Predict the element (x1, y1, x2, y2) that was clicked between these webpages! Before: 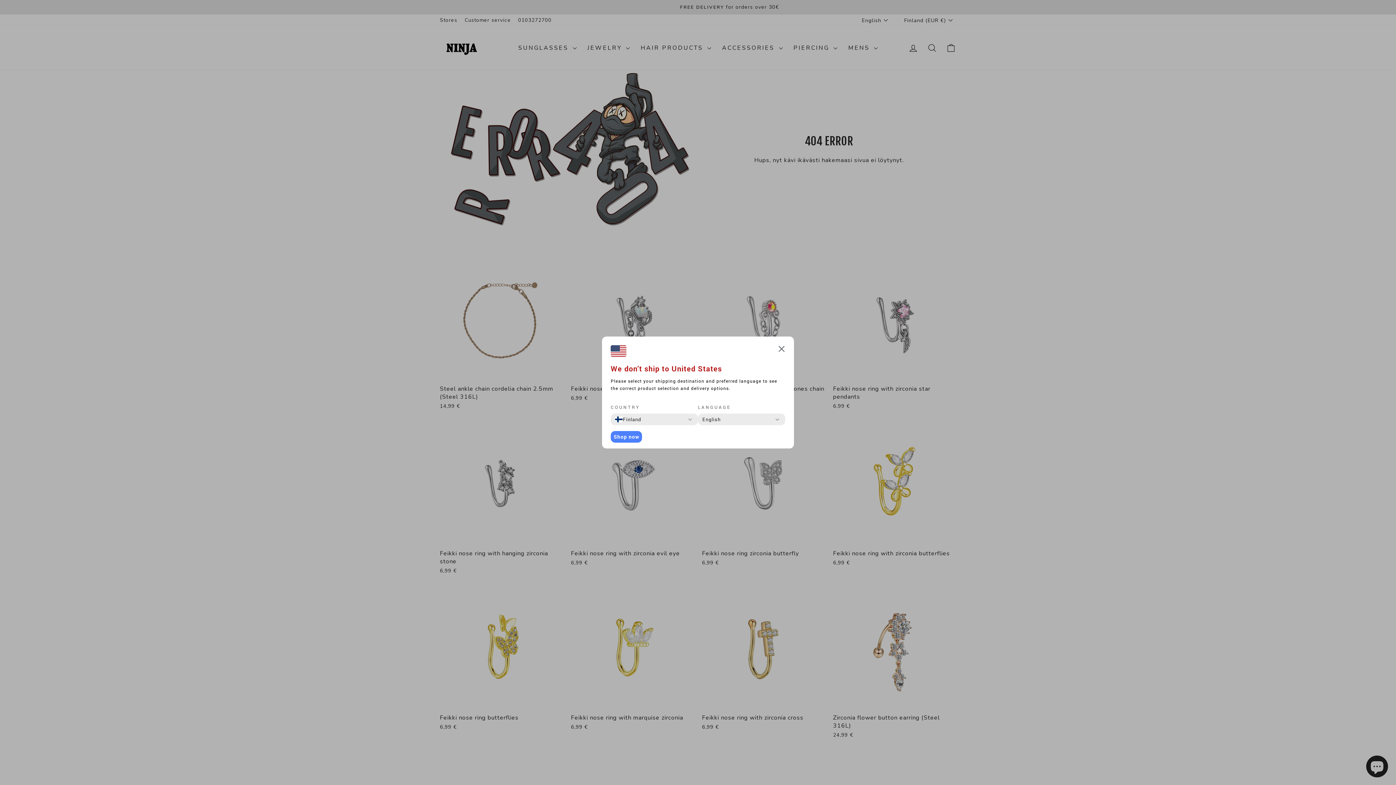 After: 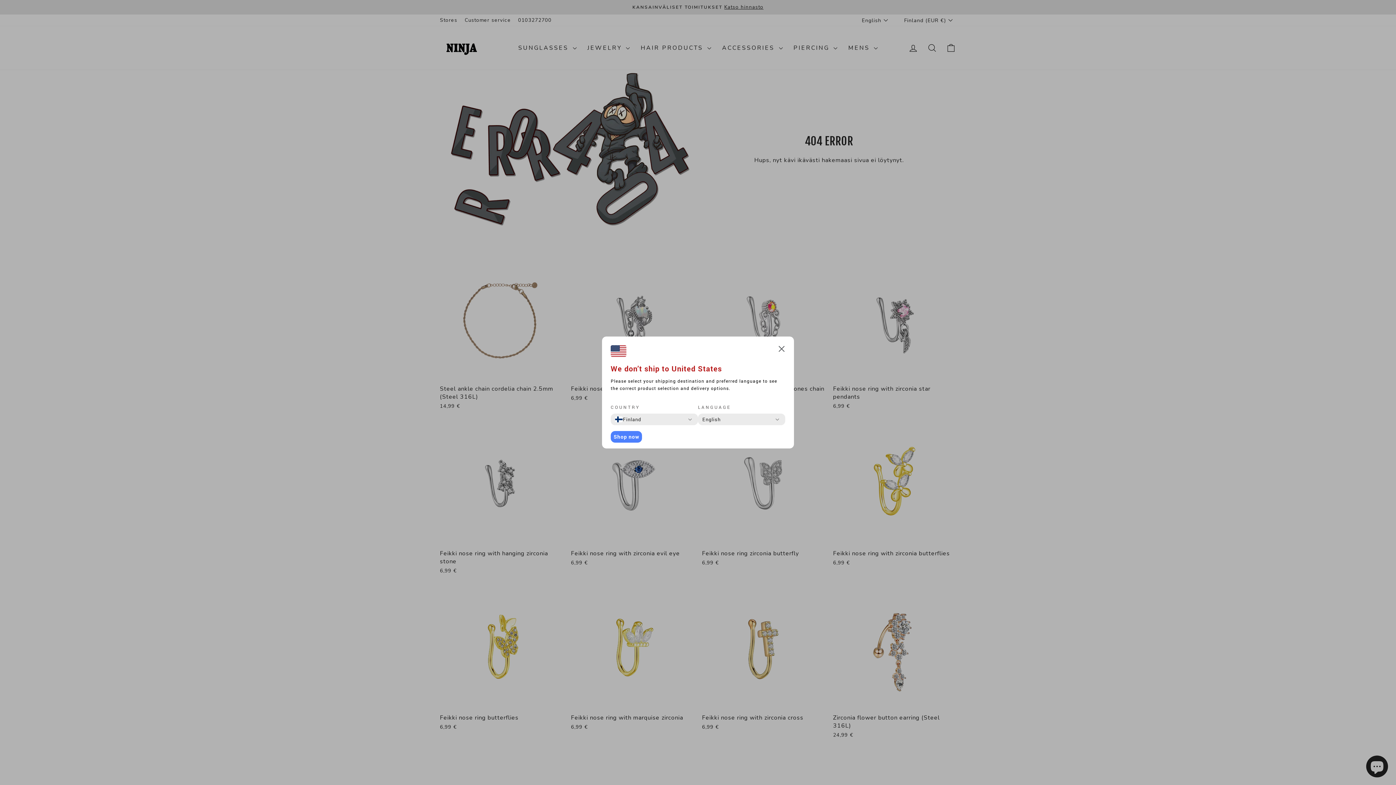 Action: label: Shop now bbox: (610, 431, 642, 442)